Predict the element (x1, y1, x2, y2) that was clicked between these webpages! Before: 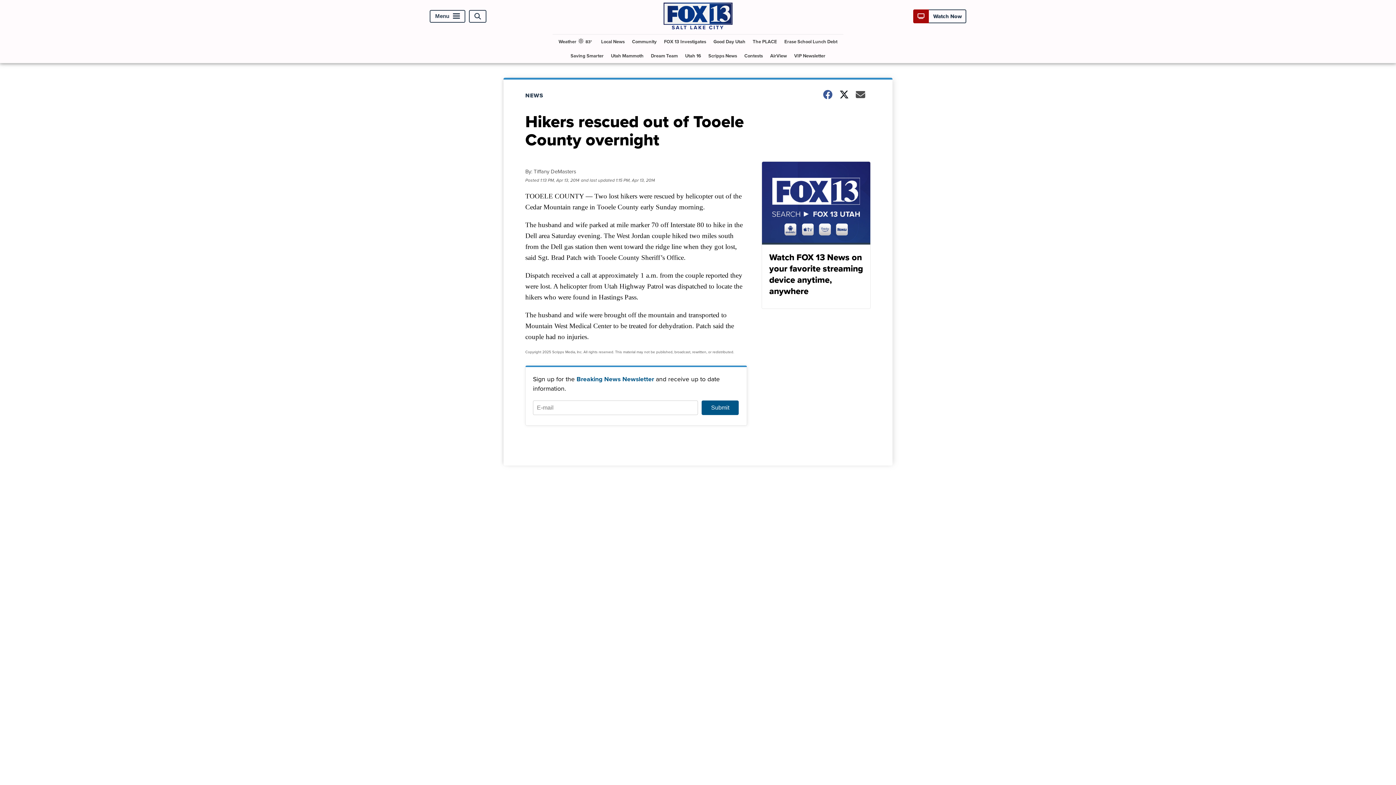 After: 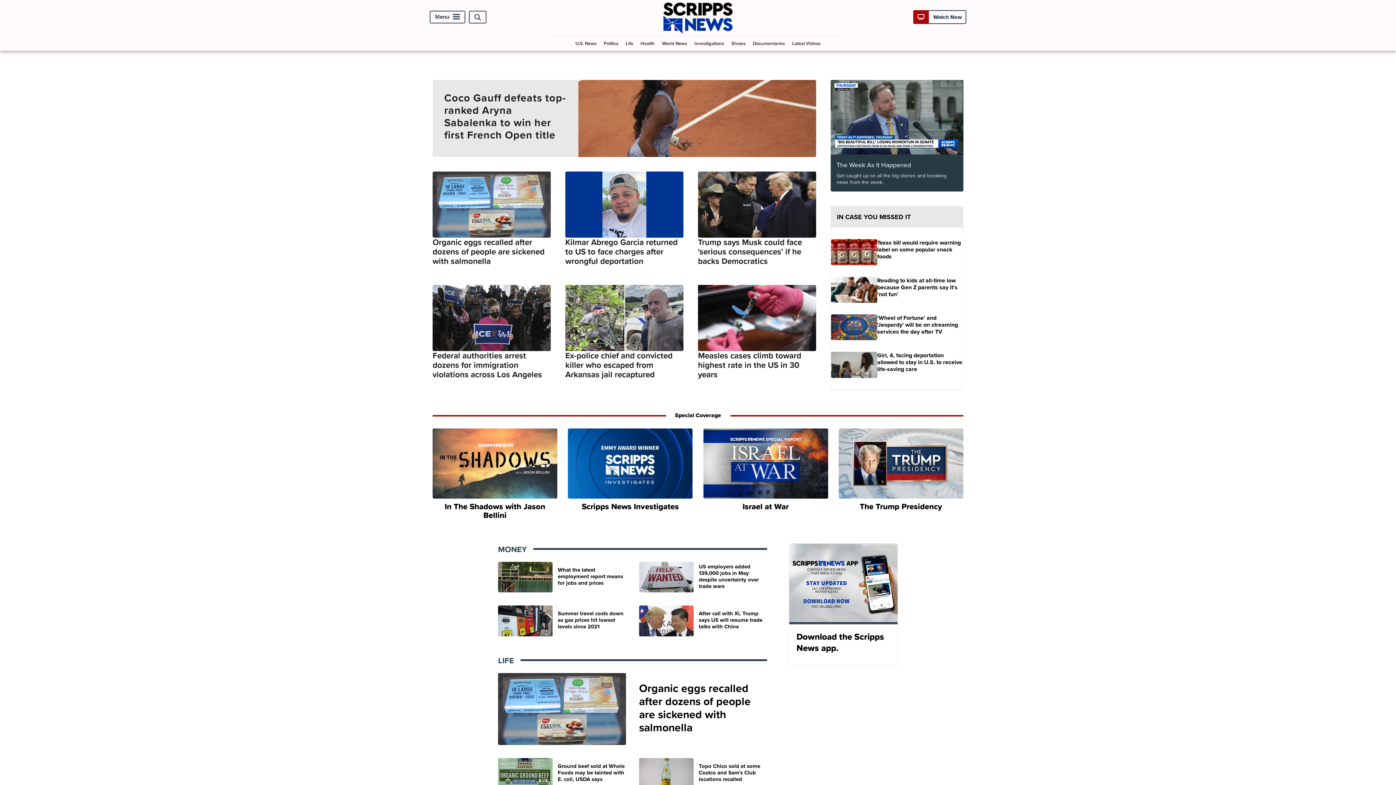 Action: label: Scripps News bbox: (705, 48, 740, 63)